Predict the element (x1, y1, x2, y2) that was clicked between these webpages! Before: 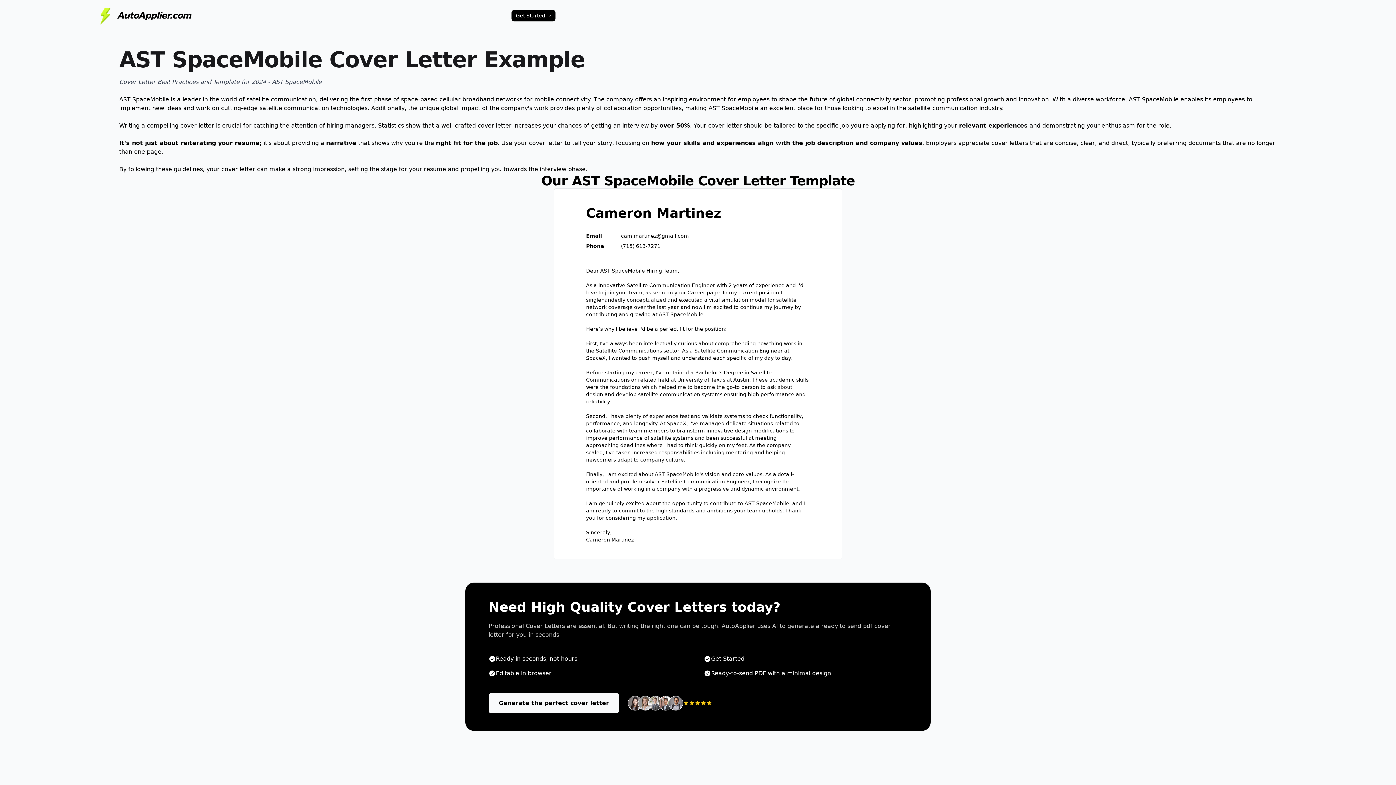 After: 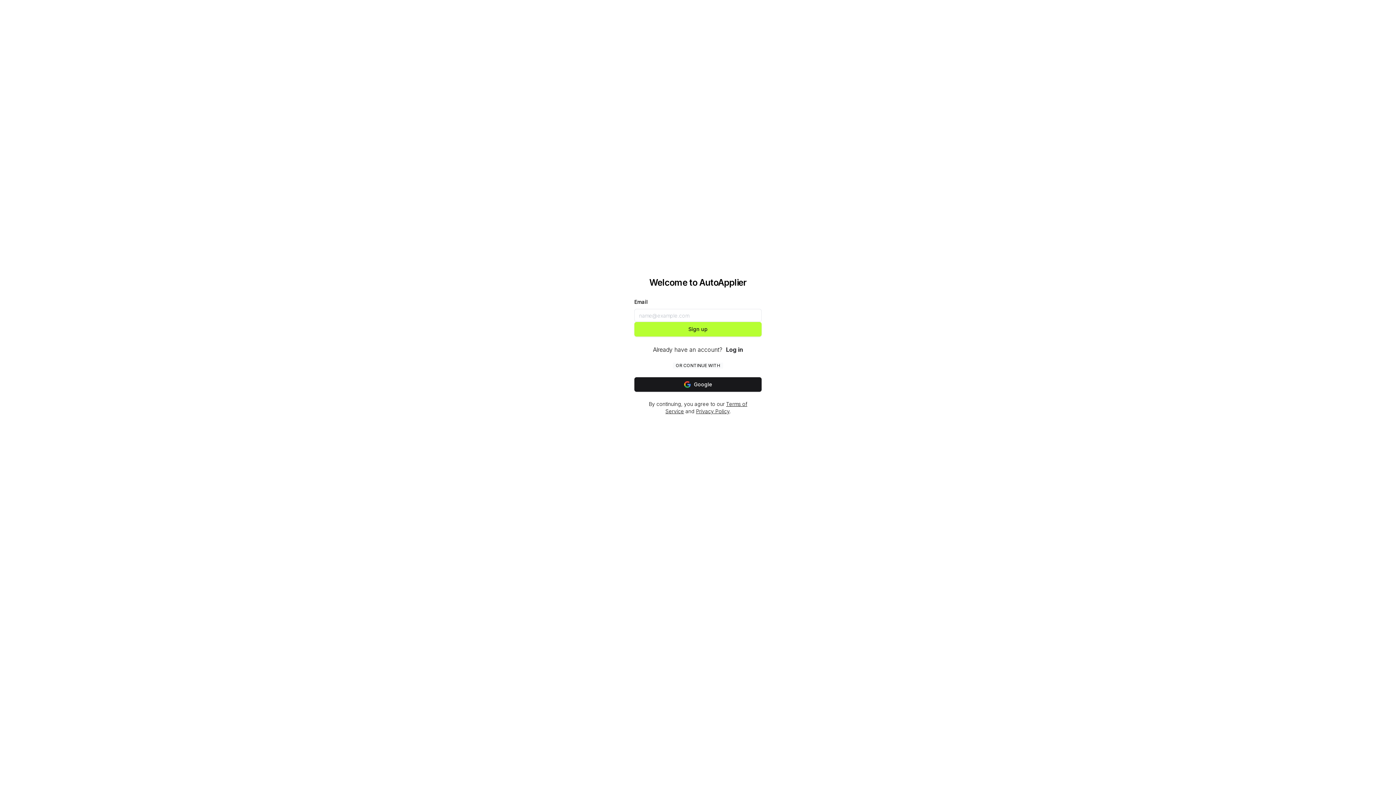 Action: bbox: (488, 693, 619, 713) label: Generate the perfect cover letter